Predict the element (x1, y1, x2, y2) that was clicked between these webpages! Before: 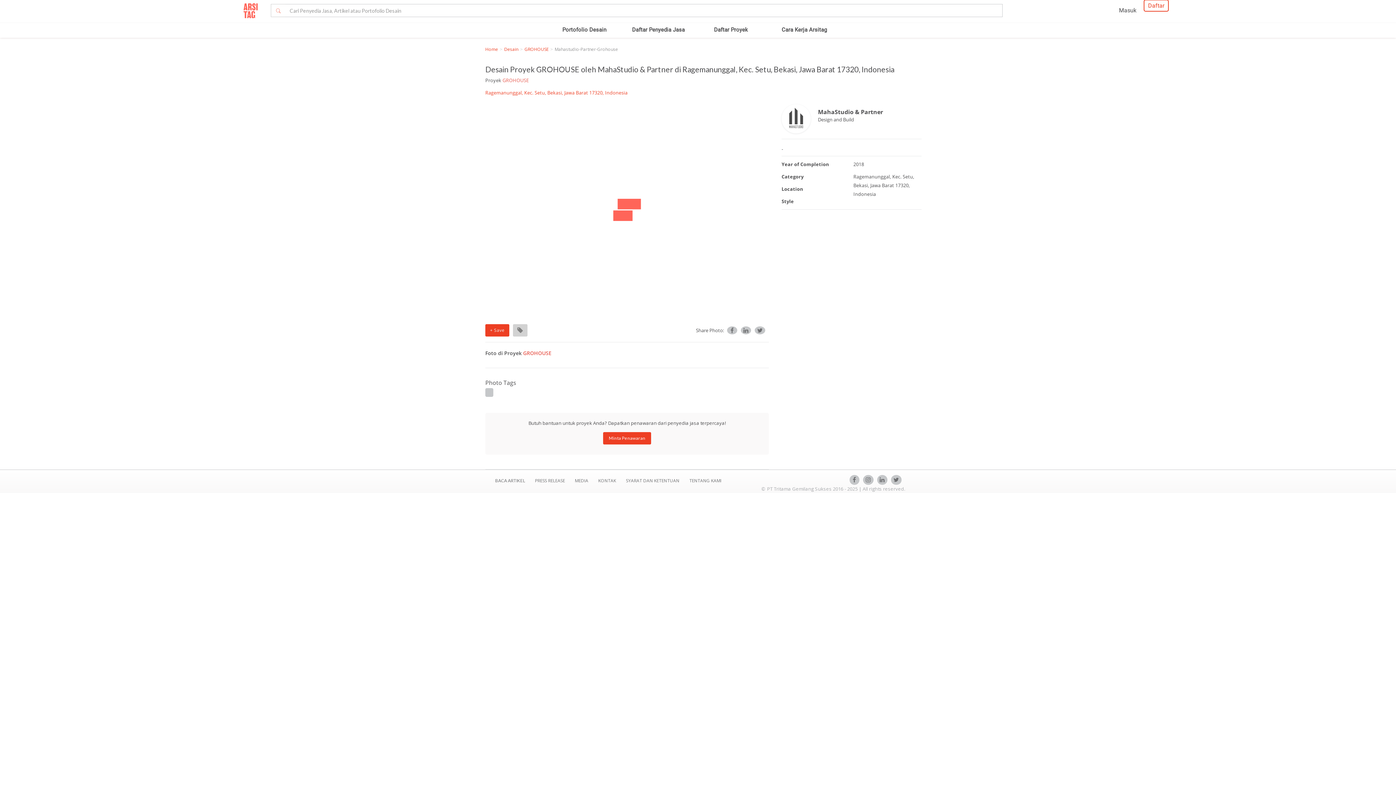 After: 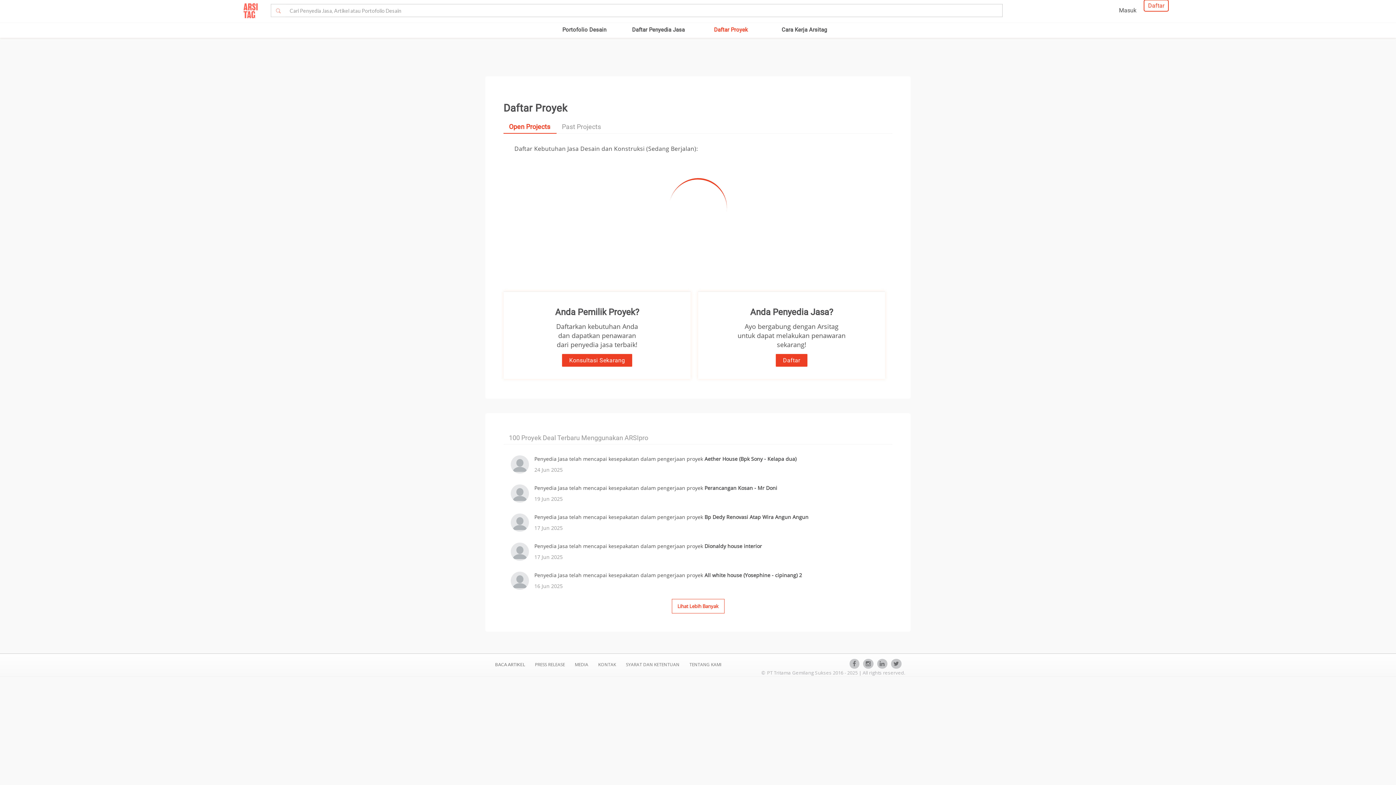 Action: bbox: (714, 26, 755, 44) label: Daftar Proyek